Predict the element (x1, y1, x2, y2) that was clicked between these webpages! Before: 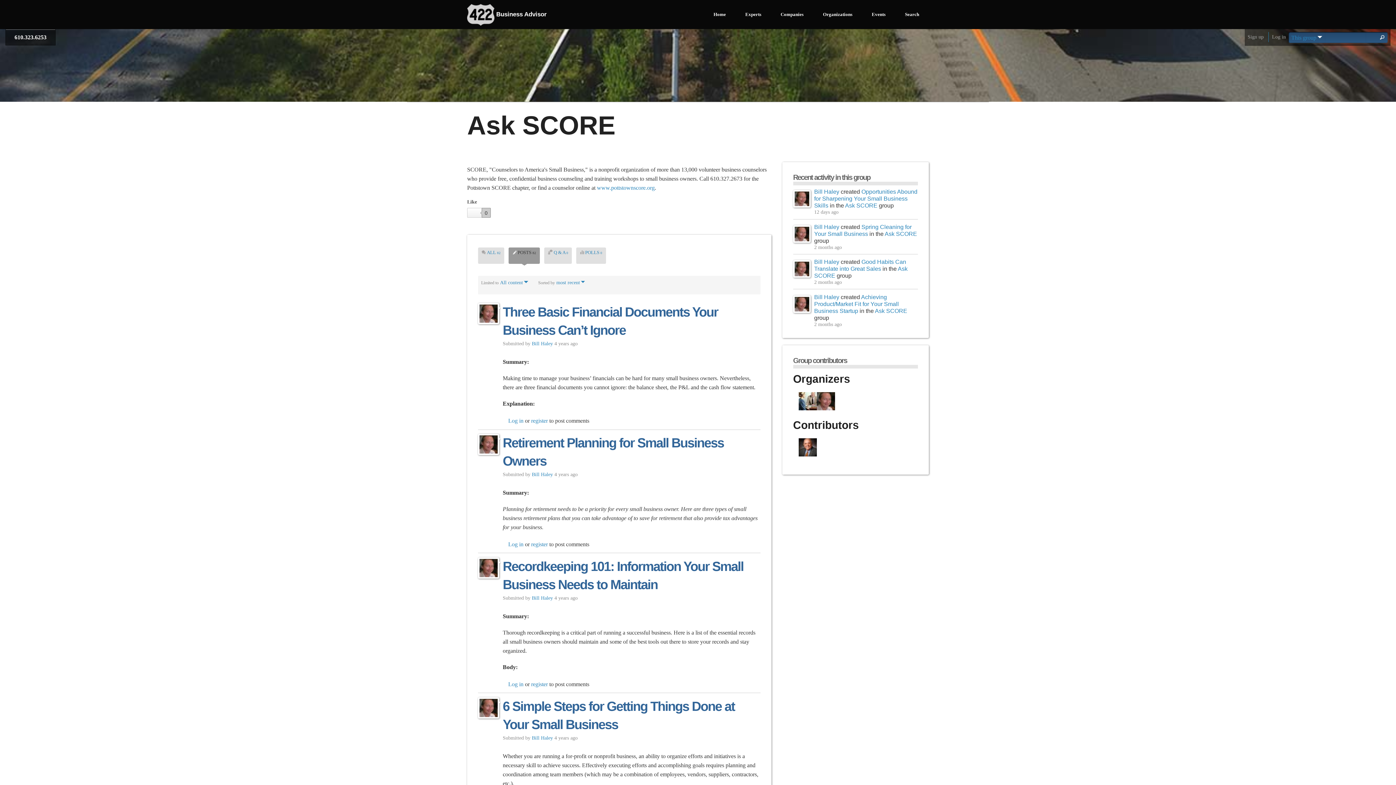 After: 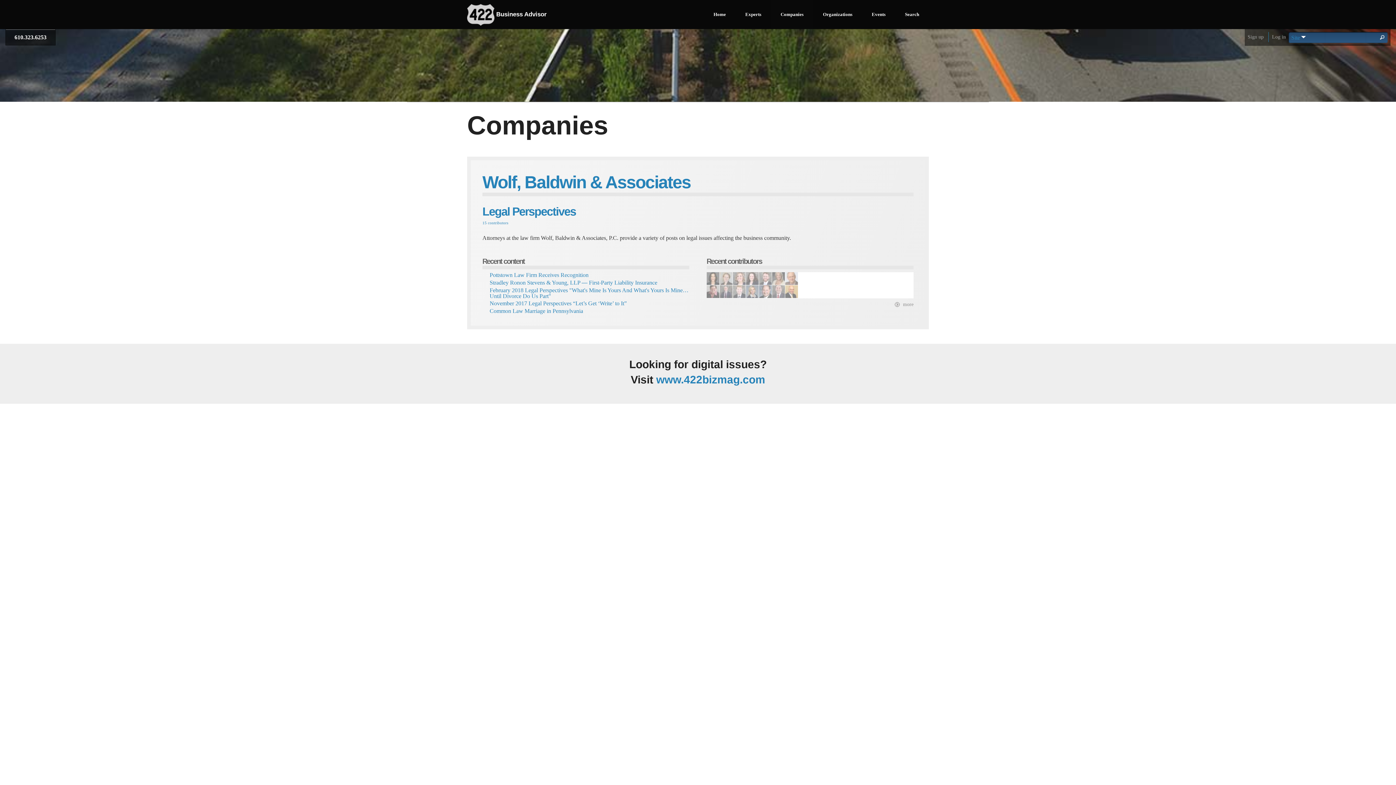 Action: bbox: (771, 0, 813, 29) label: Companies